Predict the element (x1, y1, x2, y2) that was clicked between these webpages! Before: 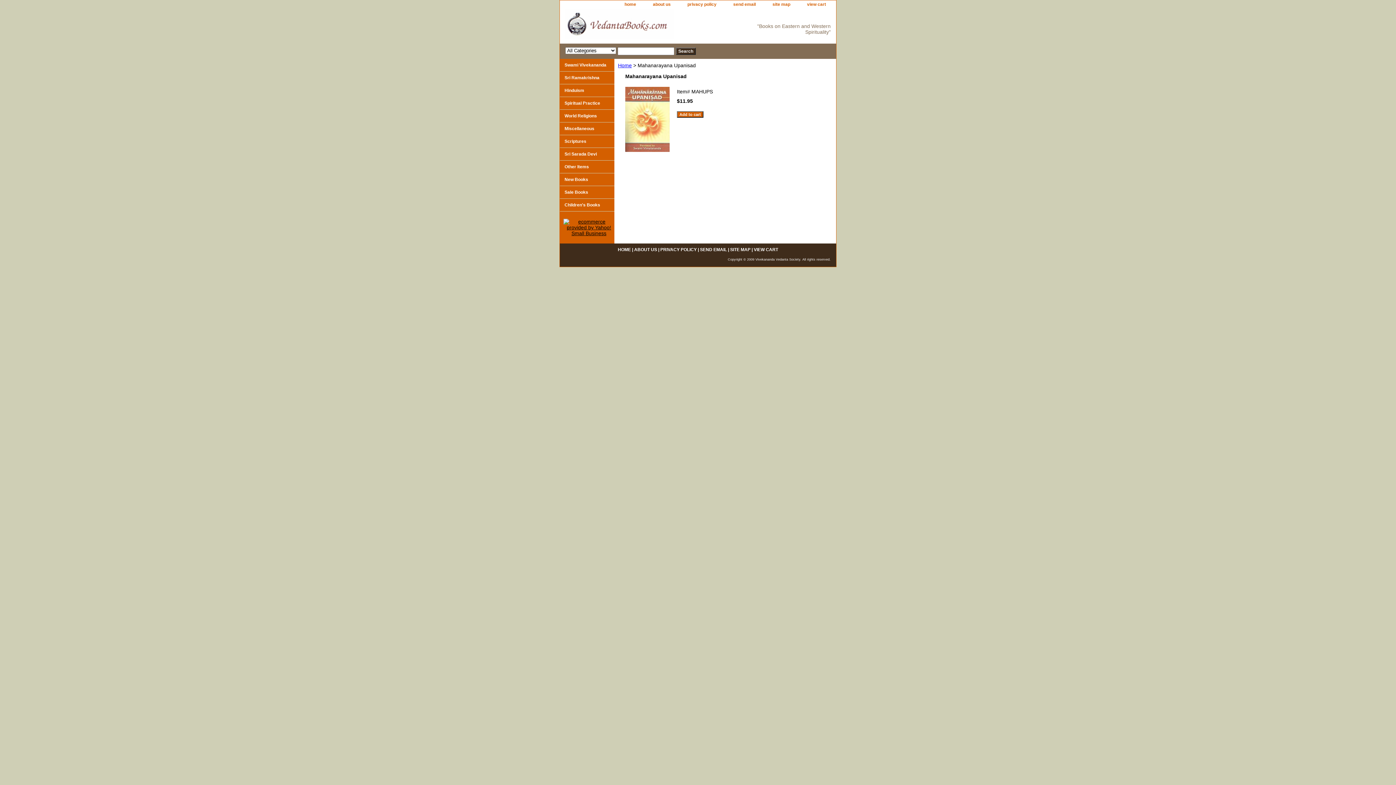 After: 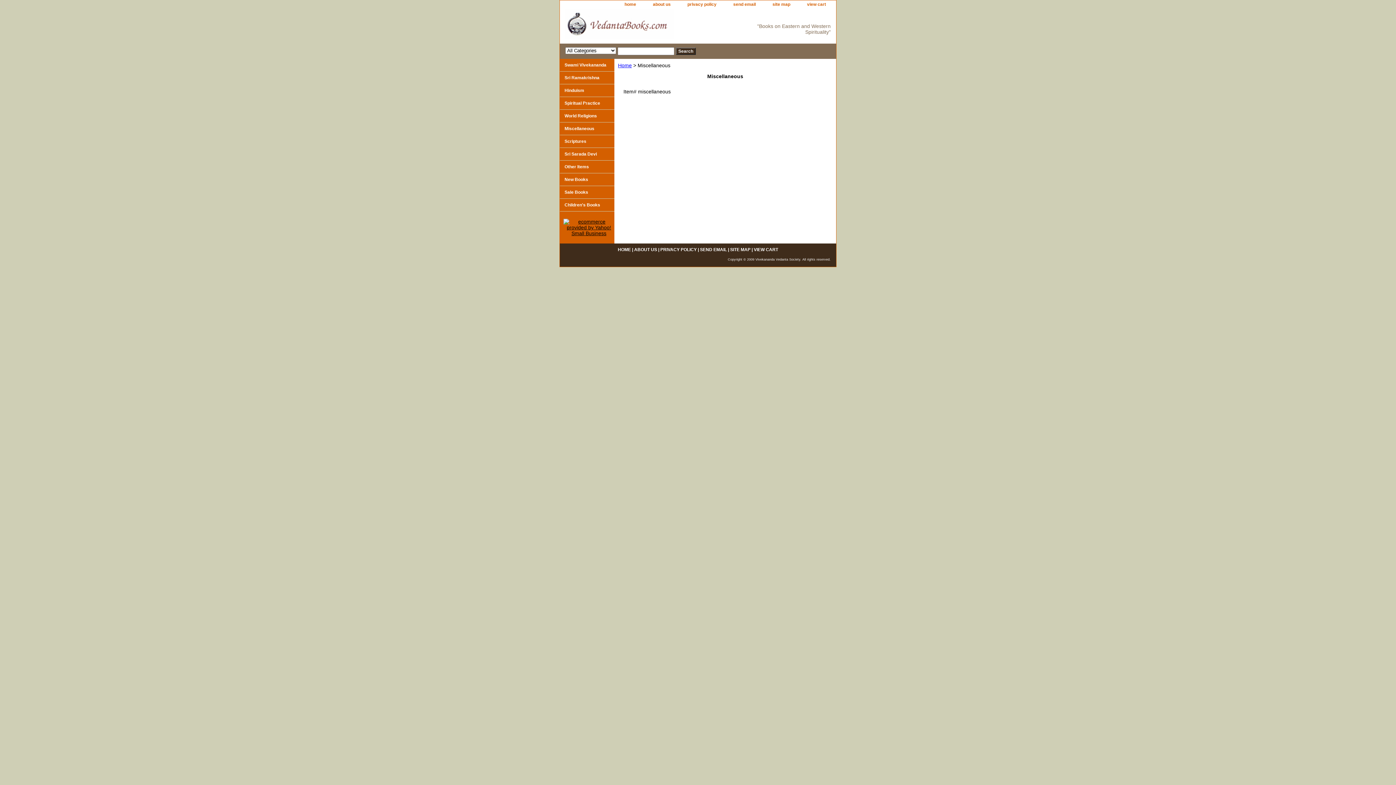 Action: label: Miscellaneous bbox: (560, 122, 614, 135)